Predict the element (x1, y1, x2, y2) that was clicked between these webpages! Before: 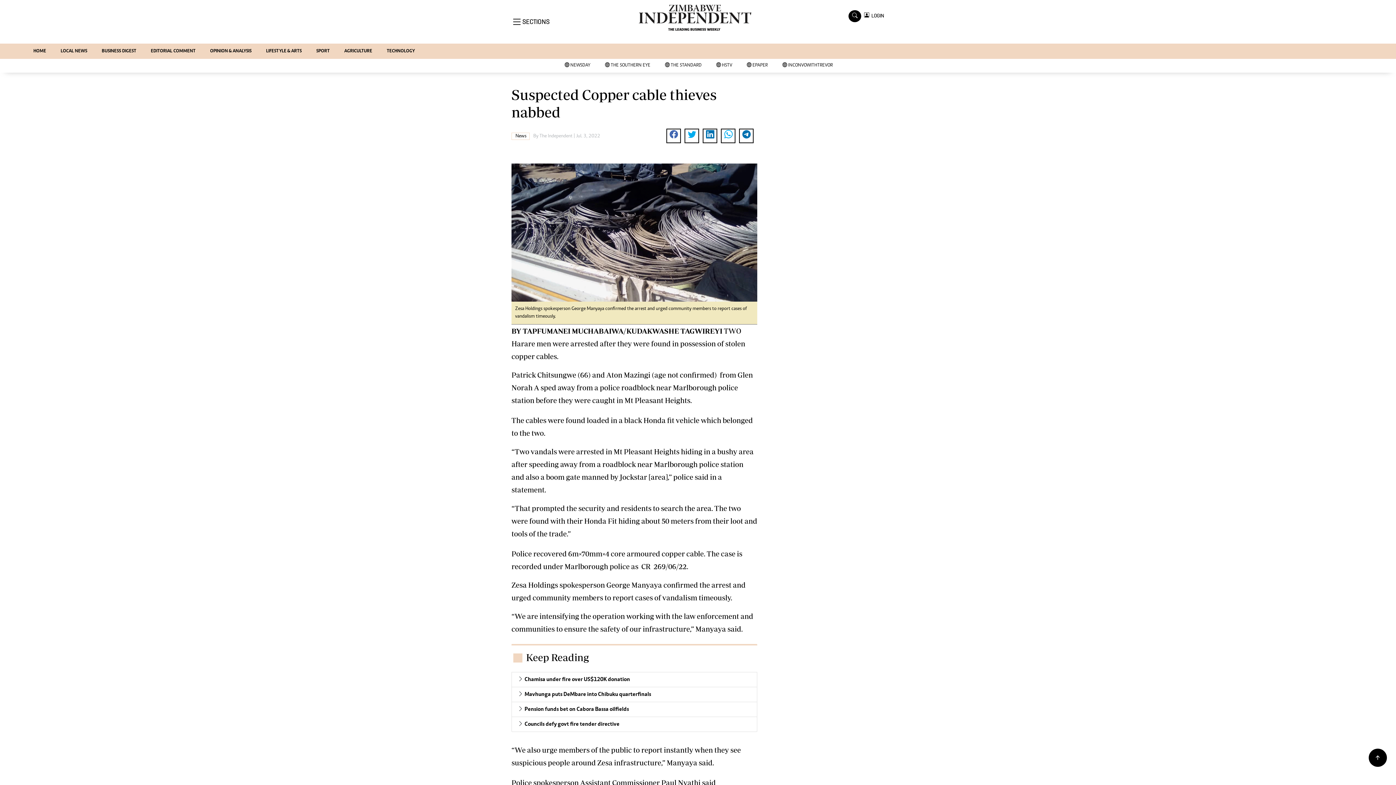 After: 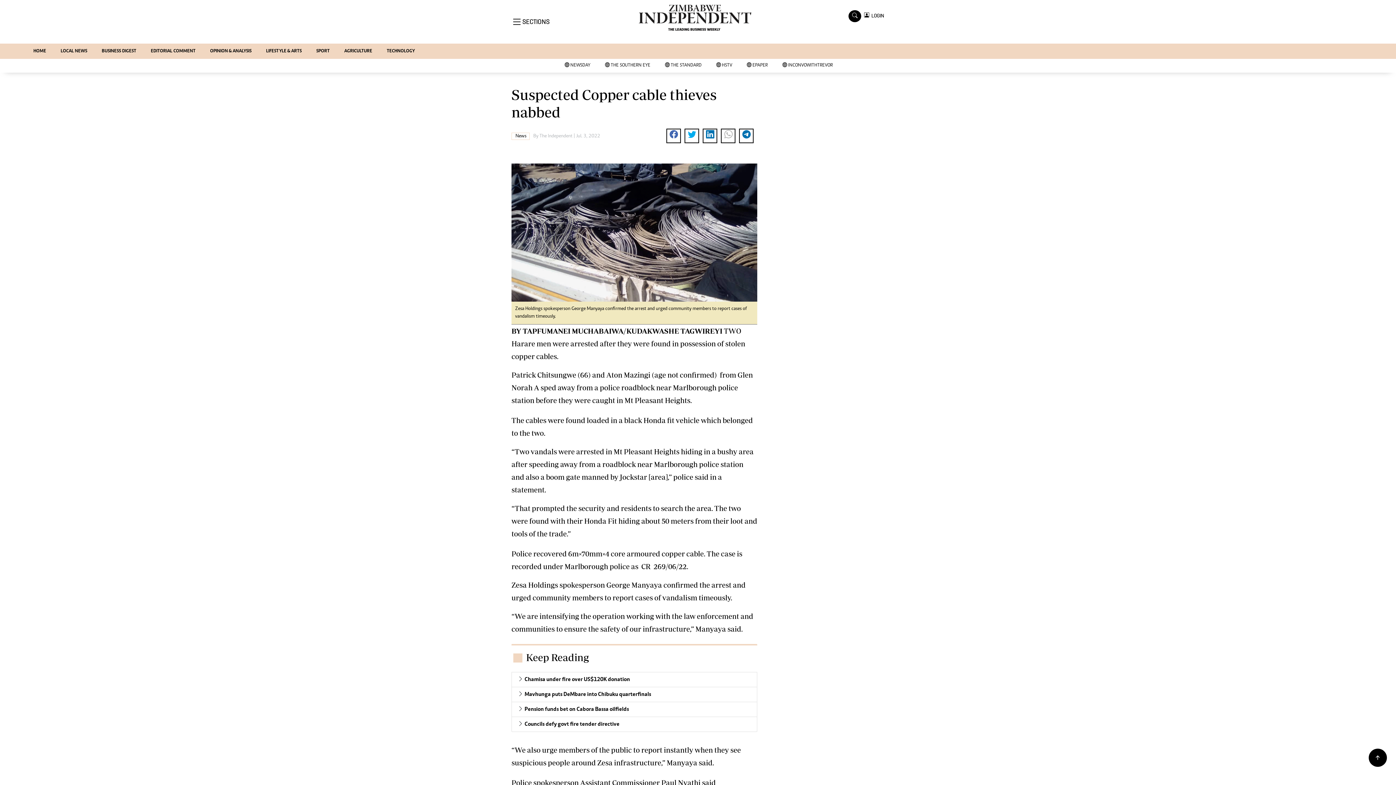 Action: bbox: (721, 128, 735, 143)